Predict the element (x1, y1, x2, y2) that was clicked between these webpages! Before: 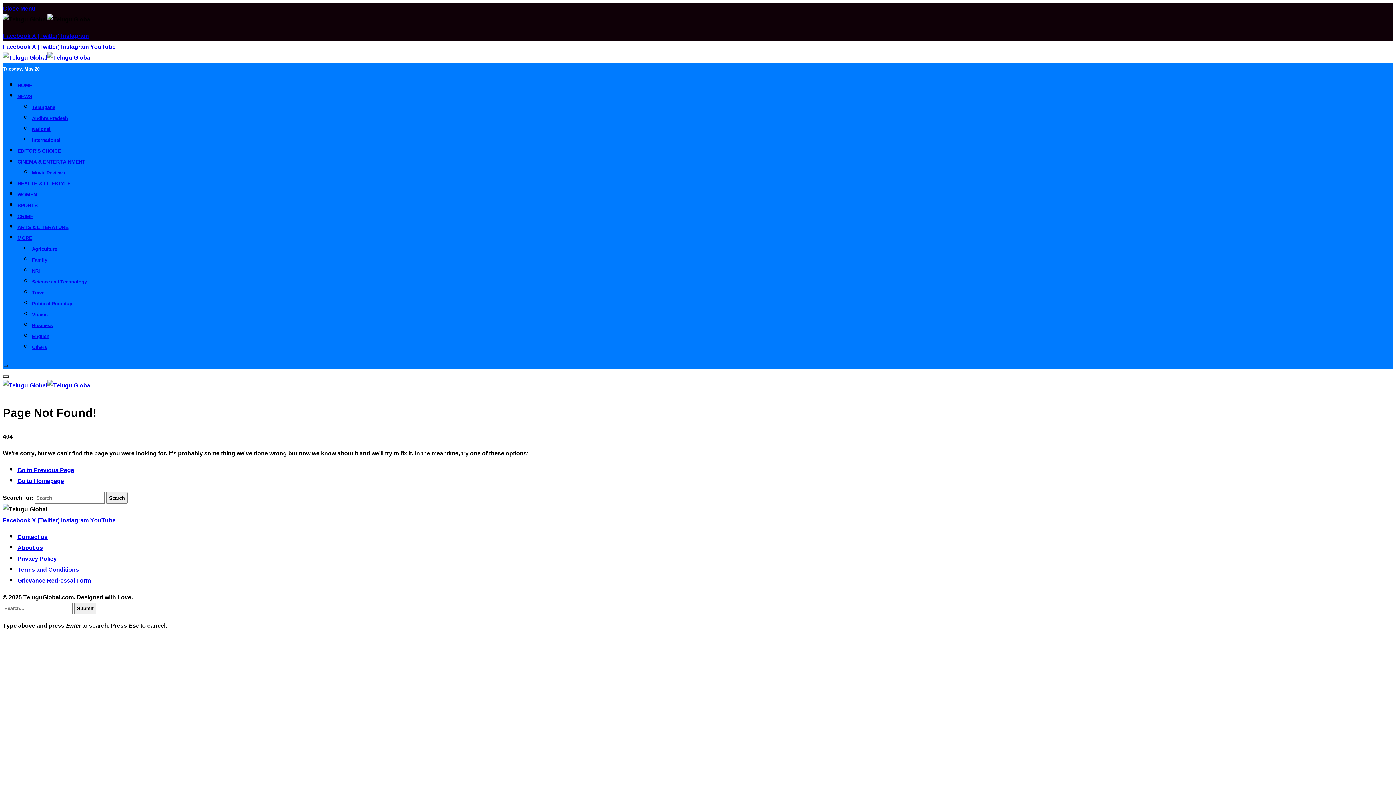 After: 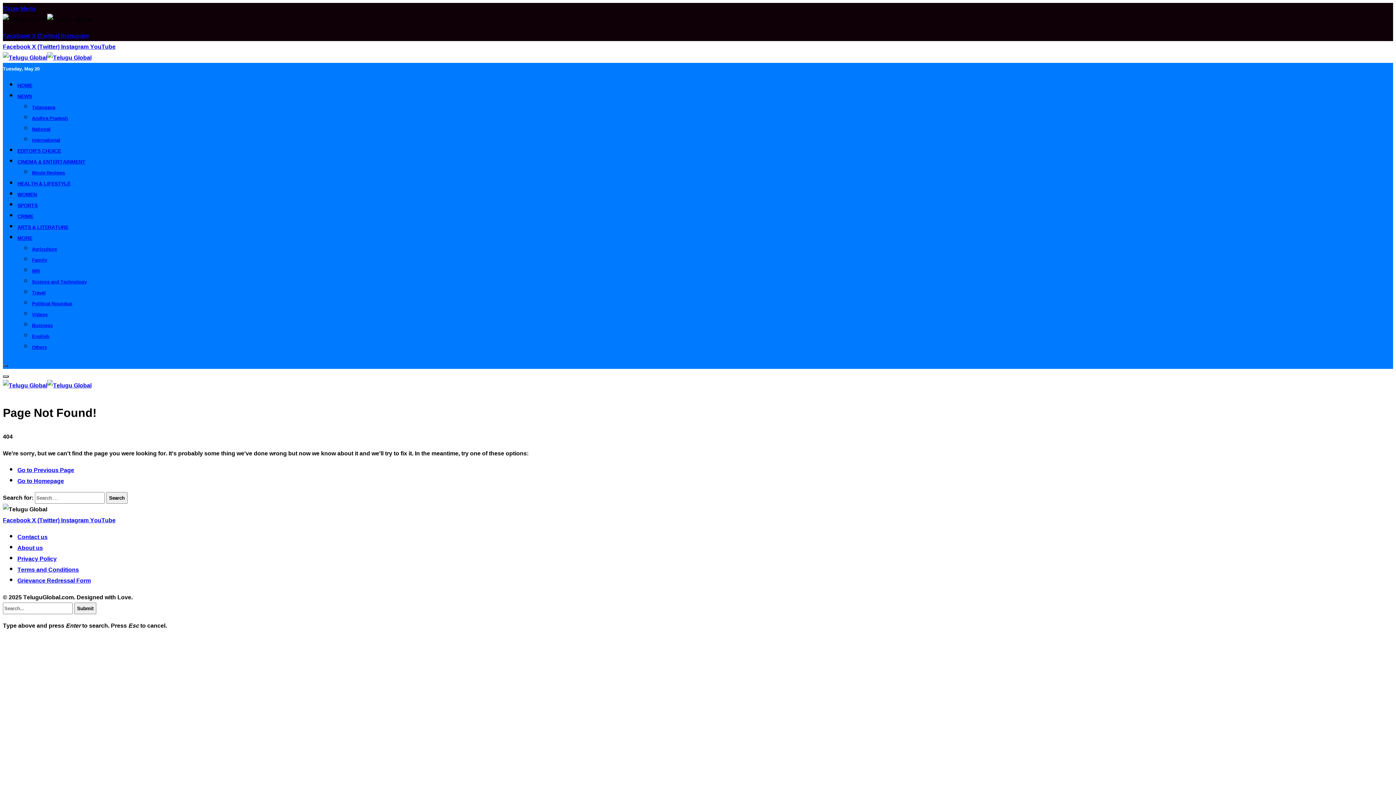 Action: label: Close Menu bbox: (2, 2, 35, 13)